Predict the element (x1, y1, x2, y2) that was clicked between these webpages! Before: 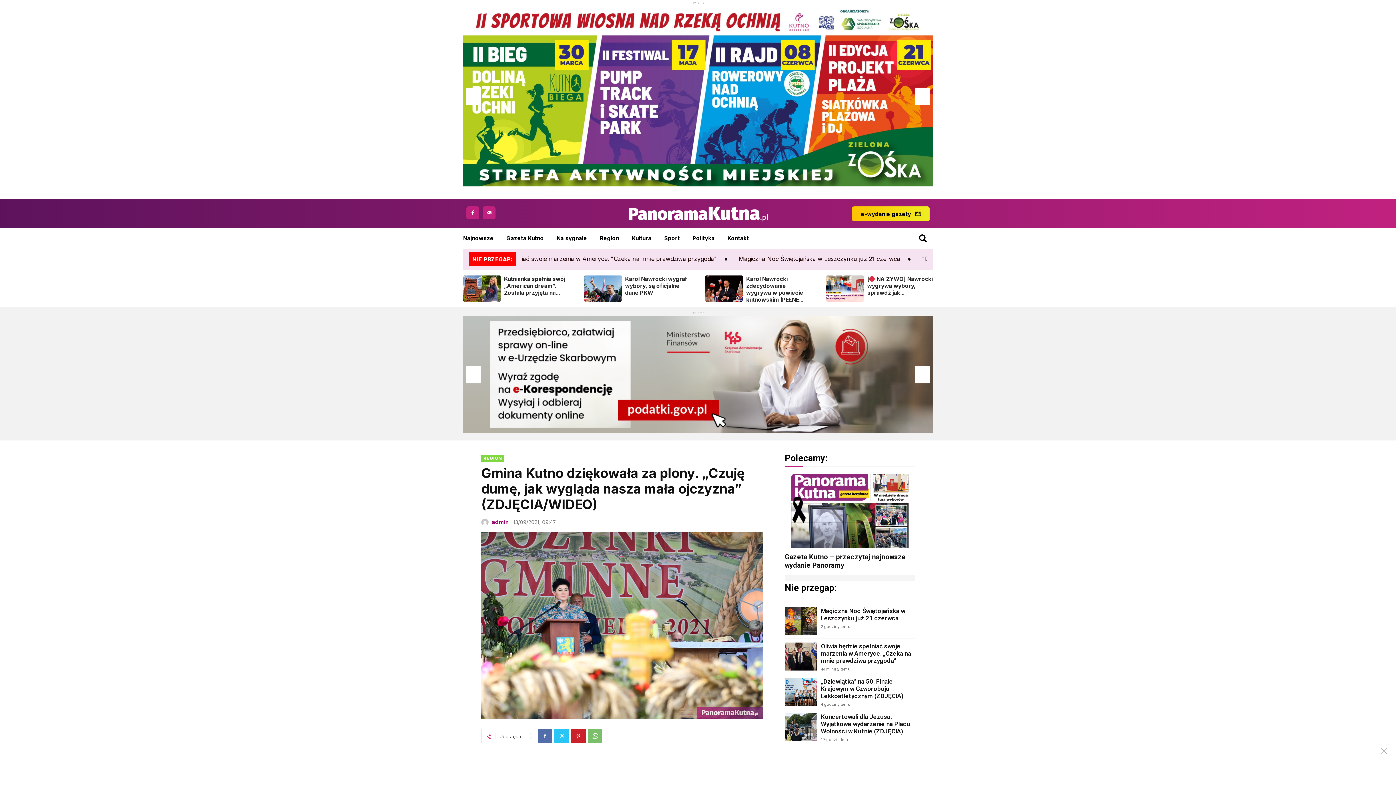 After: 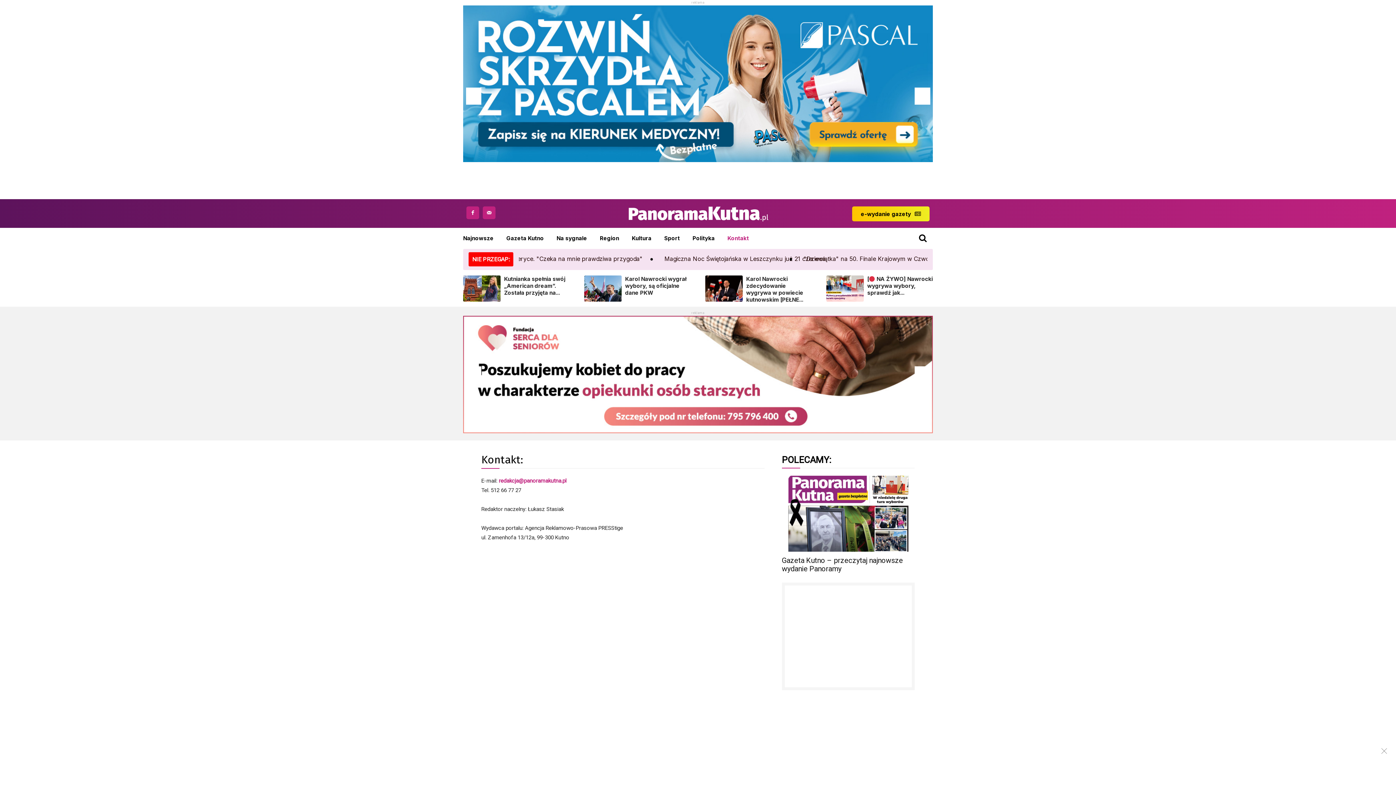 Action: bbox: (727, 229, 749, 247) label: Kontakt